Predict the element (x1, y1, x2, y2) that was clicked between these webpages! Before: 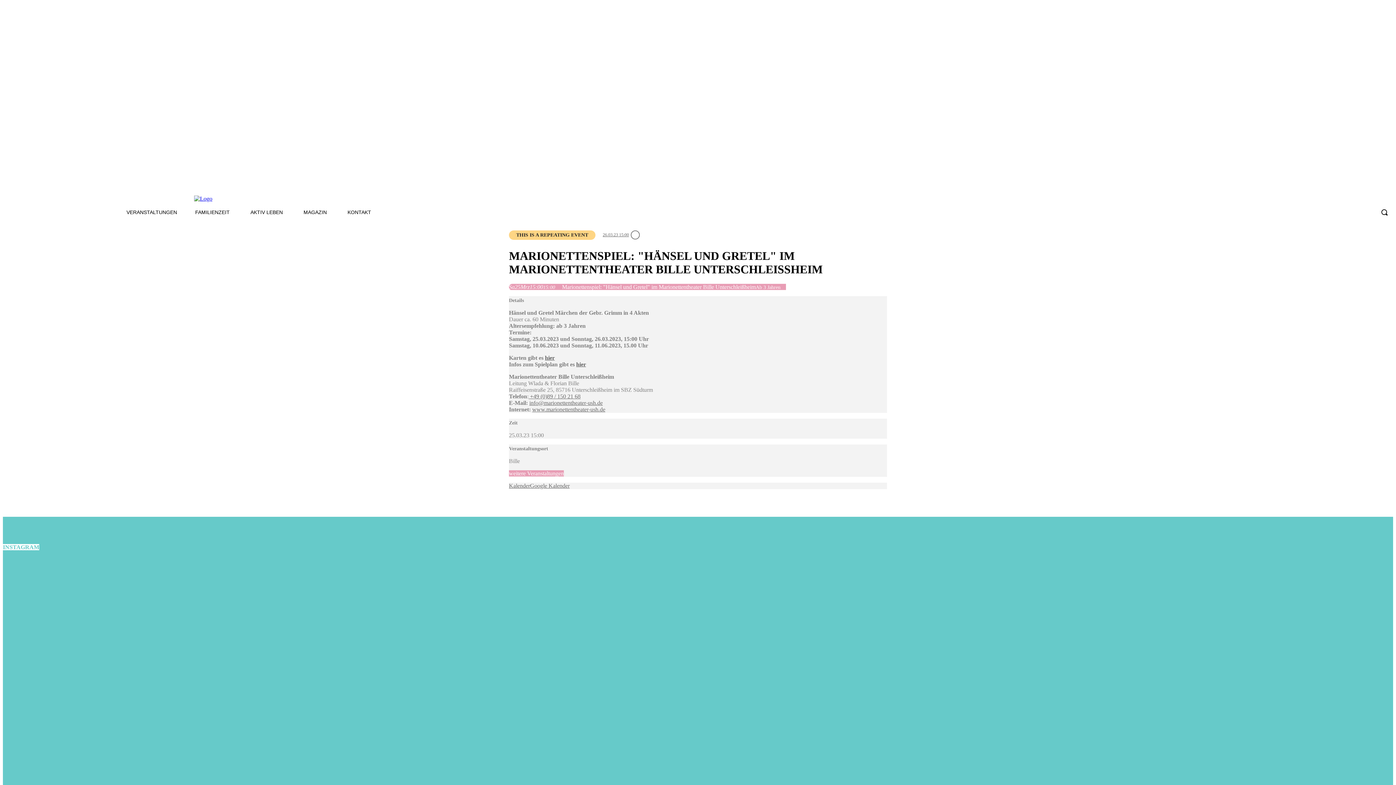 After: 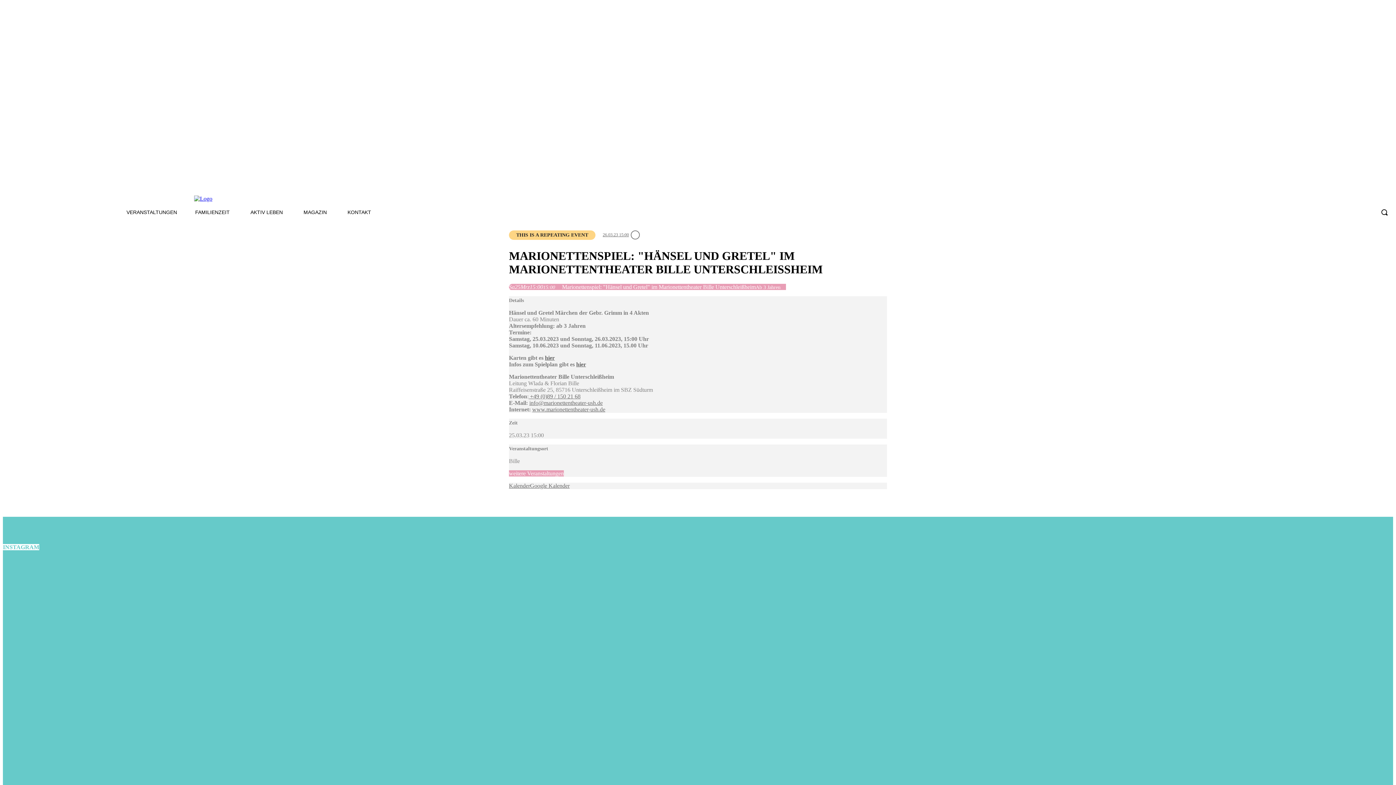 Action: bbox: (545, 354, 554, 361) label: hier